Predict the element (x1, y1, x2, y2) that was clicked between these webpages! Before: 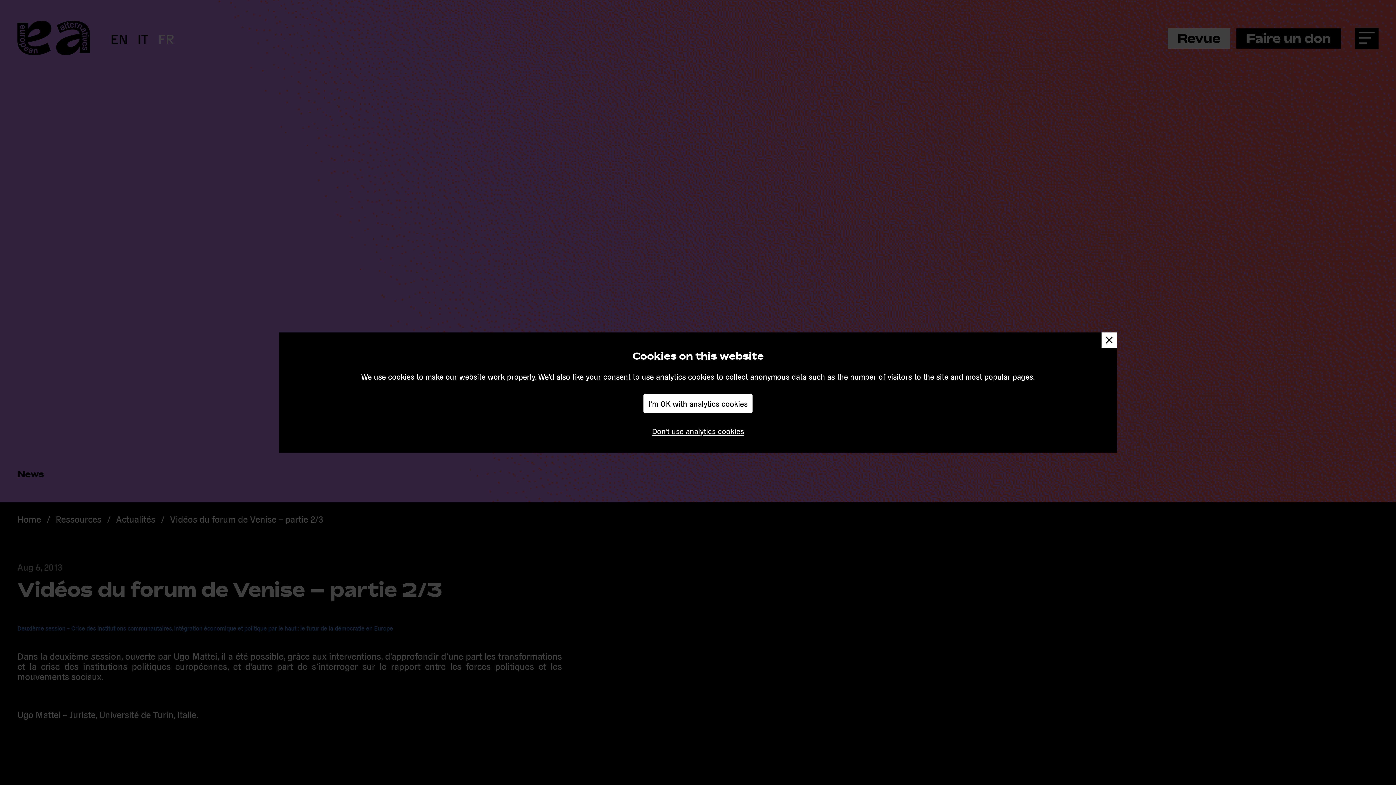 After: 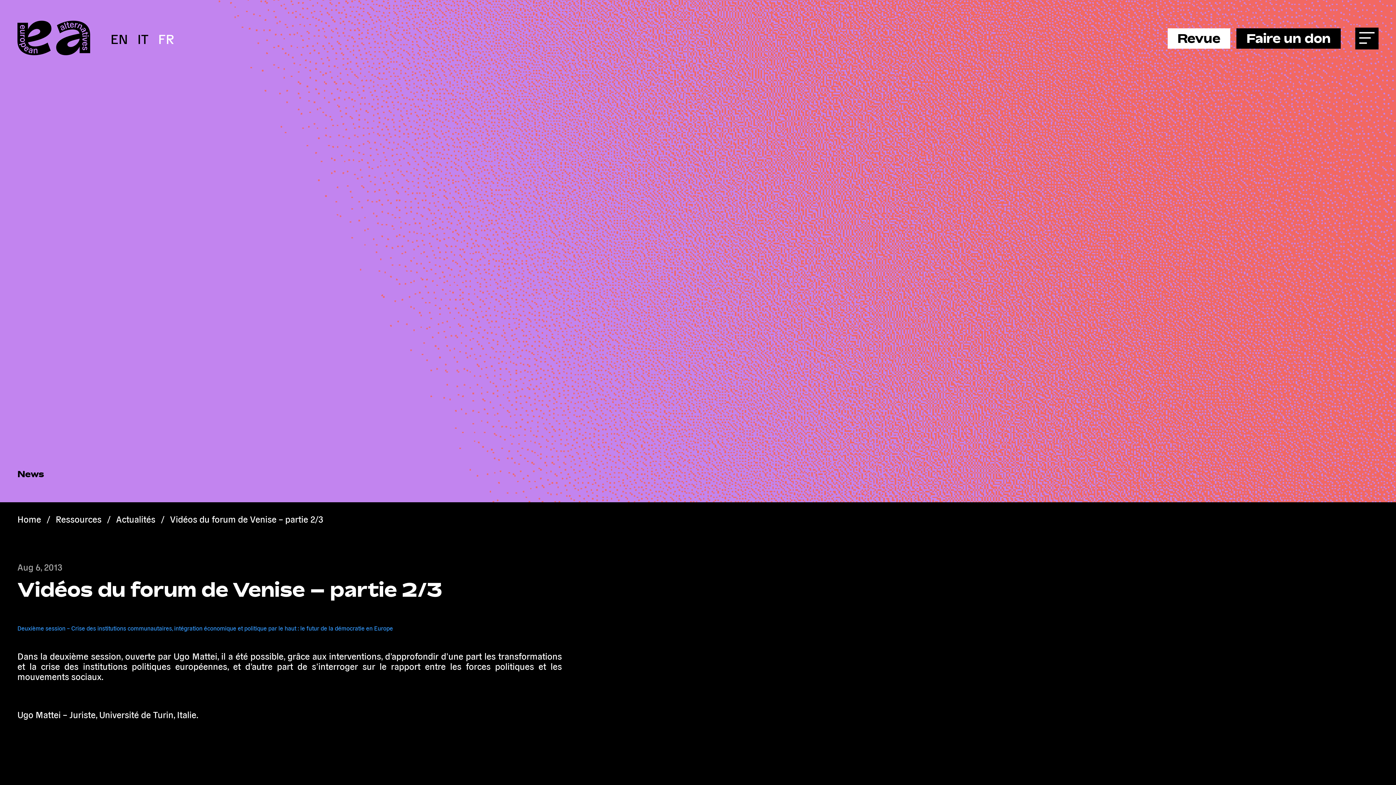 Action: bbox: (643, 394, 752, 413) label: I'm OK with analytics cookies